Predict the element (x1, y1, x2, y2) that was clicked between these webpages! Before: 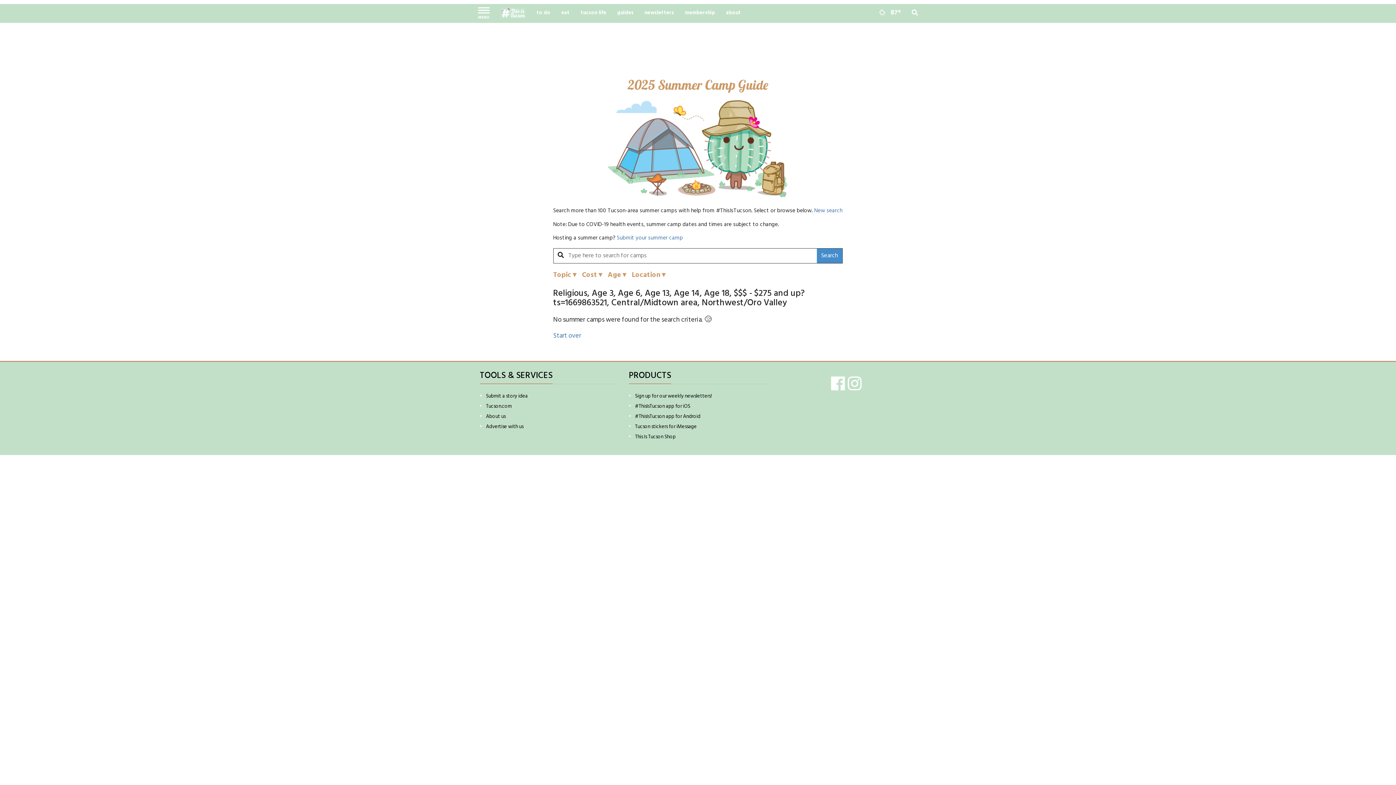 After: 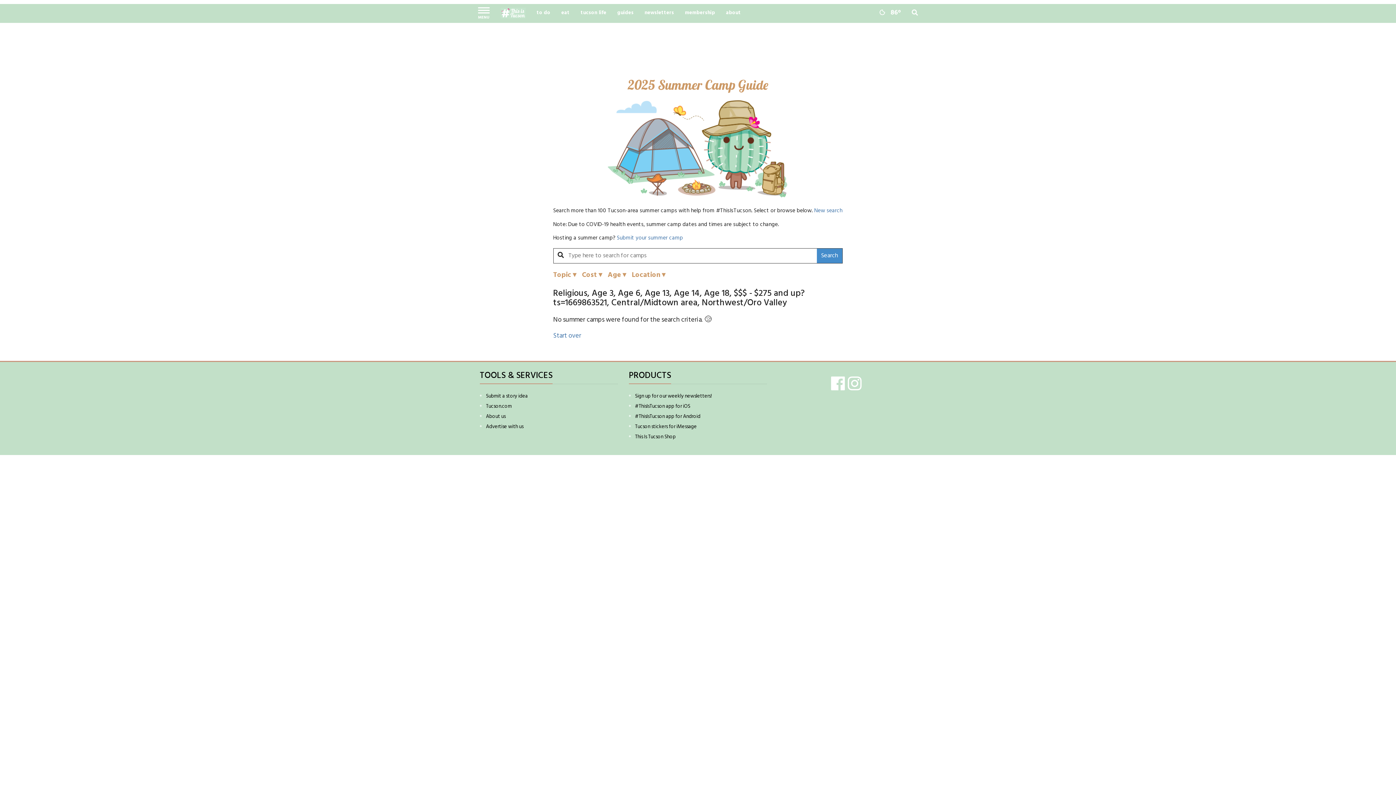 Action: label: Search bbox: (816, 248, 842, 263)